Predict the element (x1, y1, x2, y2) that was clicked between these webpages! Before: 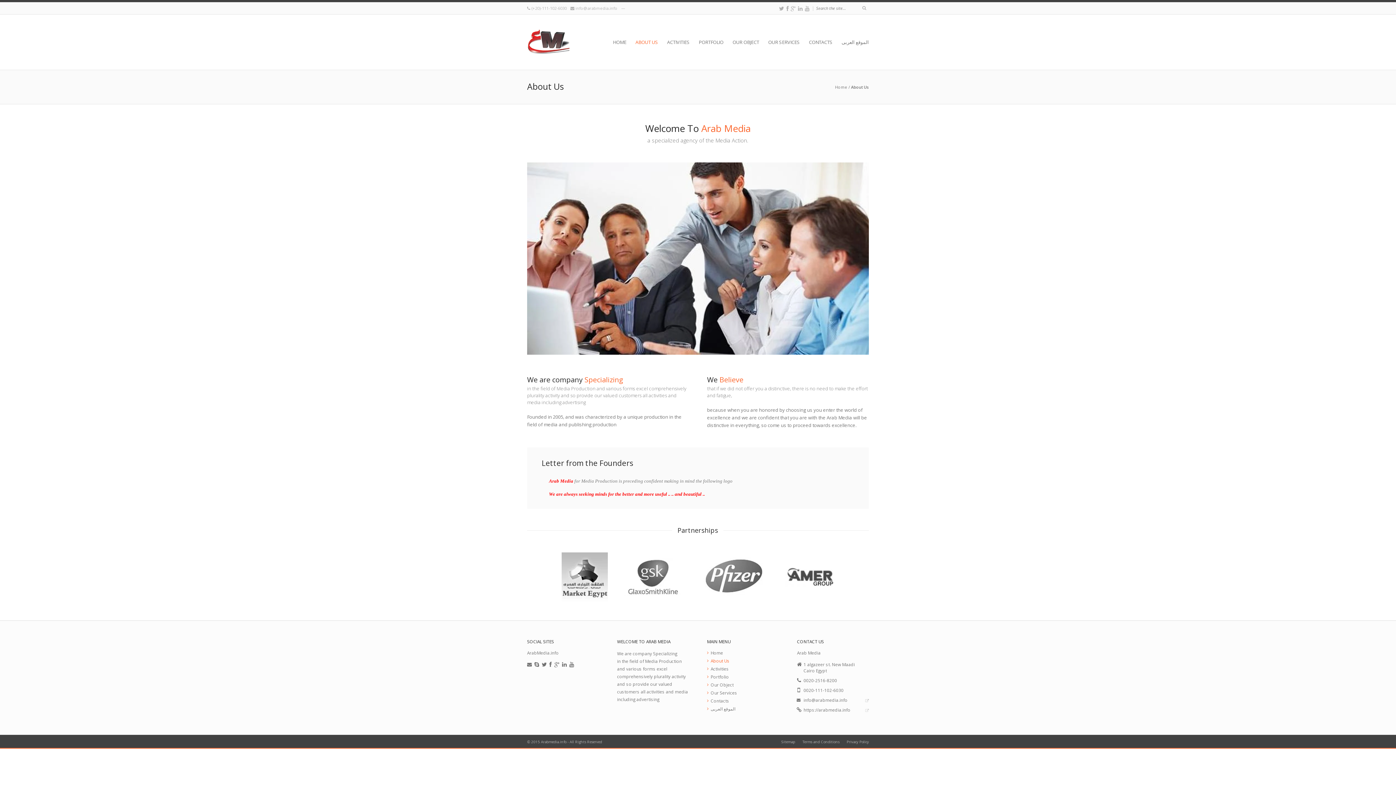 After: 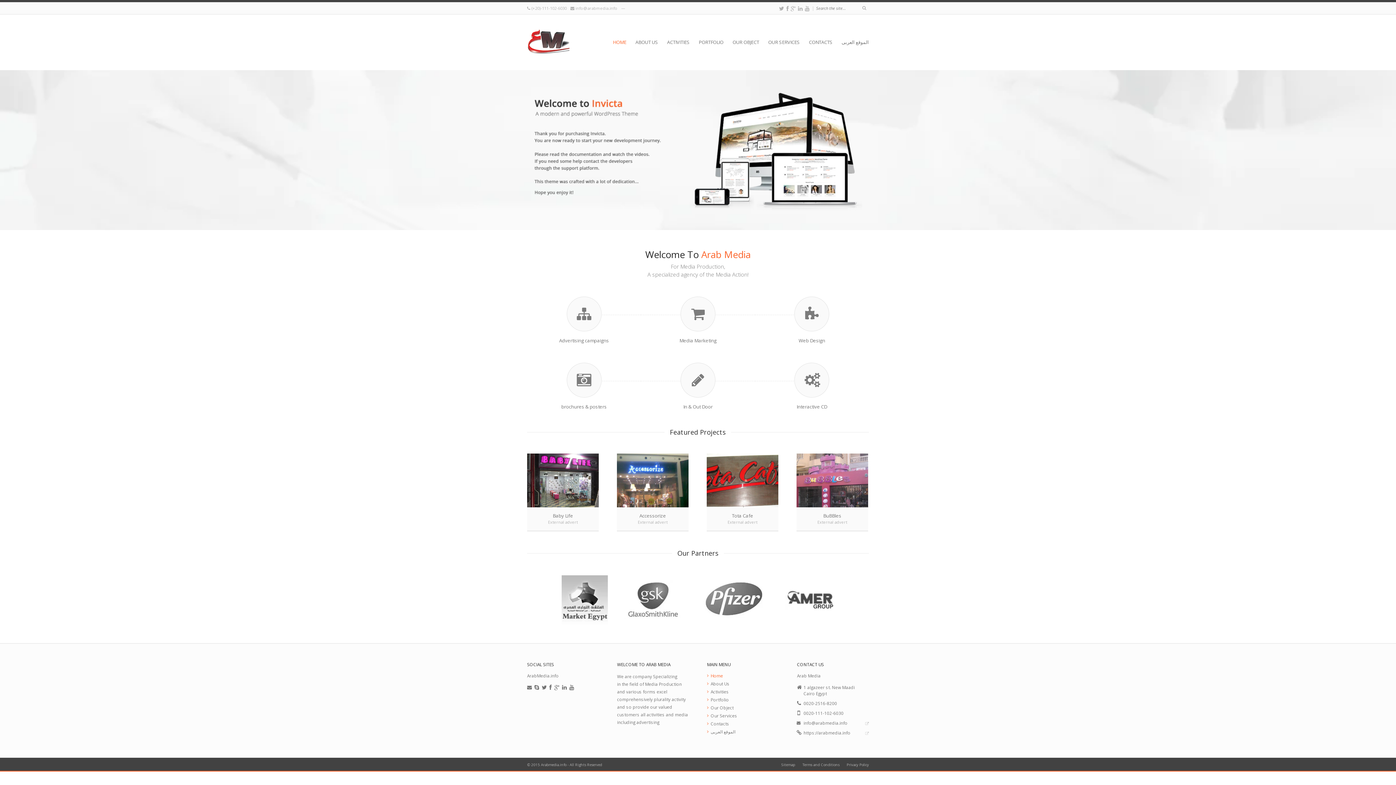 Action: bbox: (613, 34, 633, 49) label: HOME